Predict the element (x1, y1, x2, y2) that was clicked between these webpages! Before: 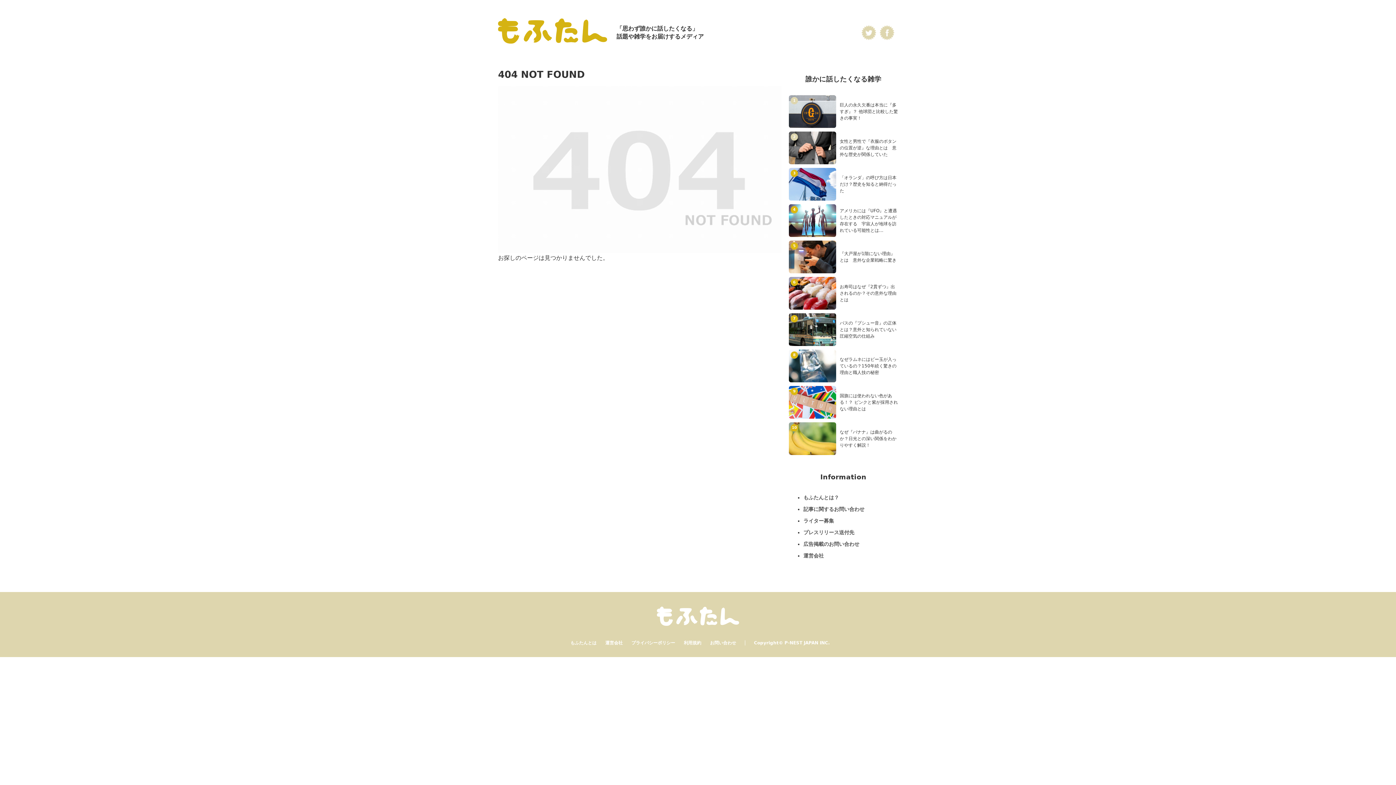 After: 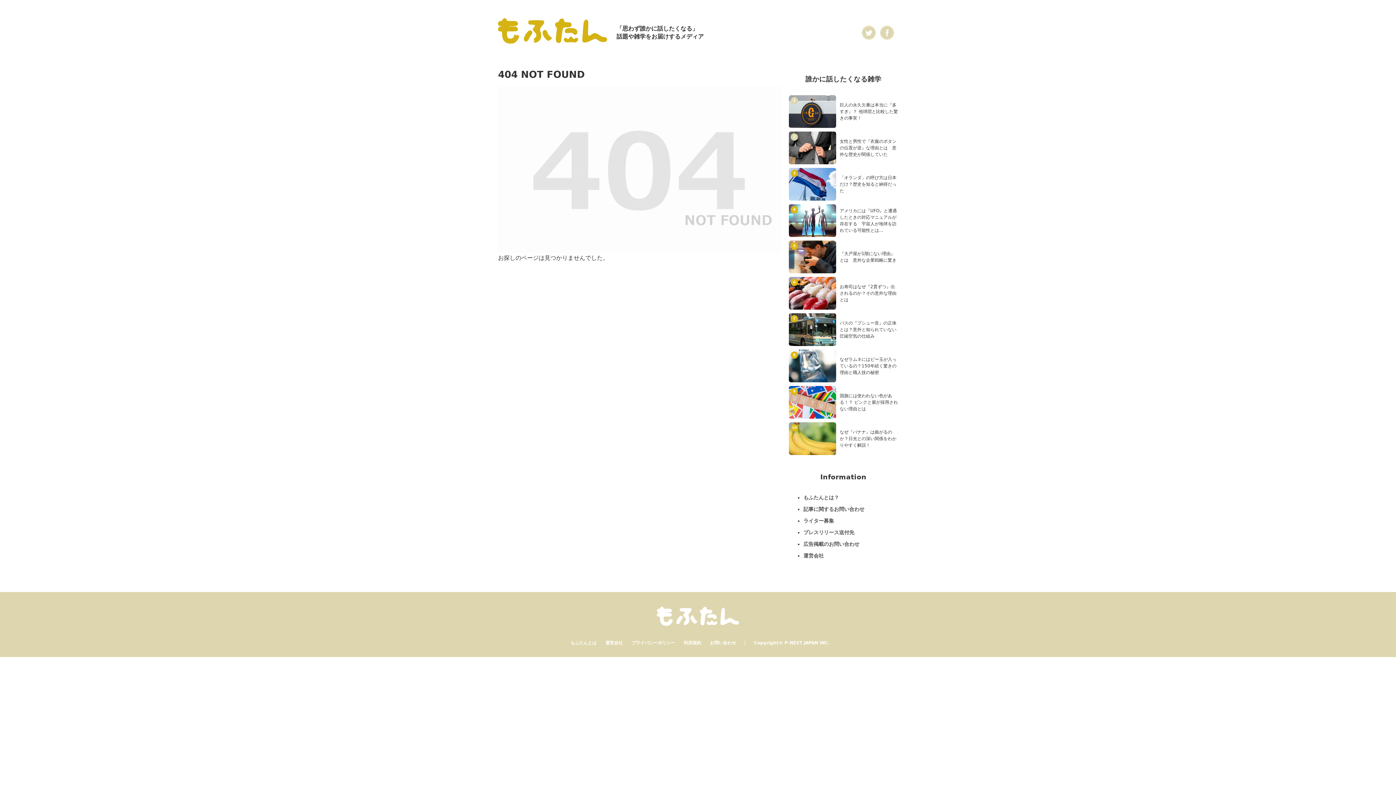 Action: bbox: (880, 31, 894, 38)